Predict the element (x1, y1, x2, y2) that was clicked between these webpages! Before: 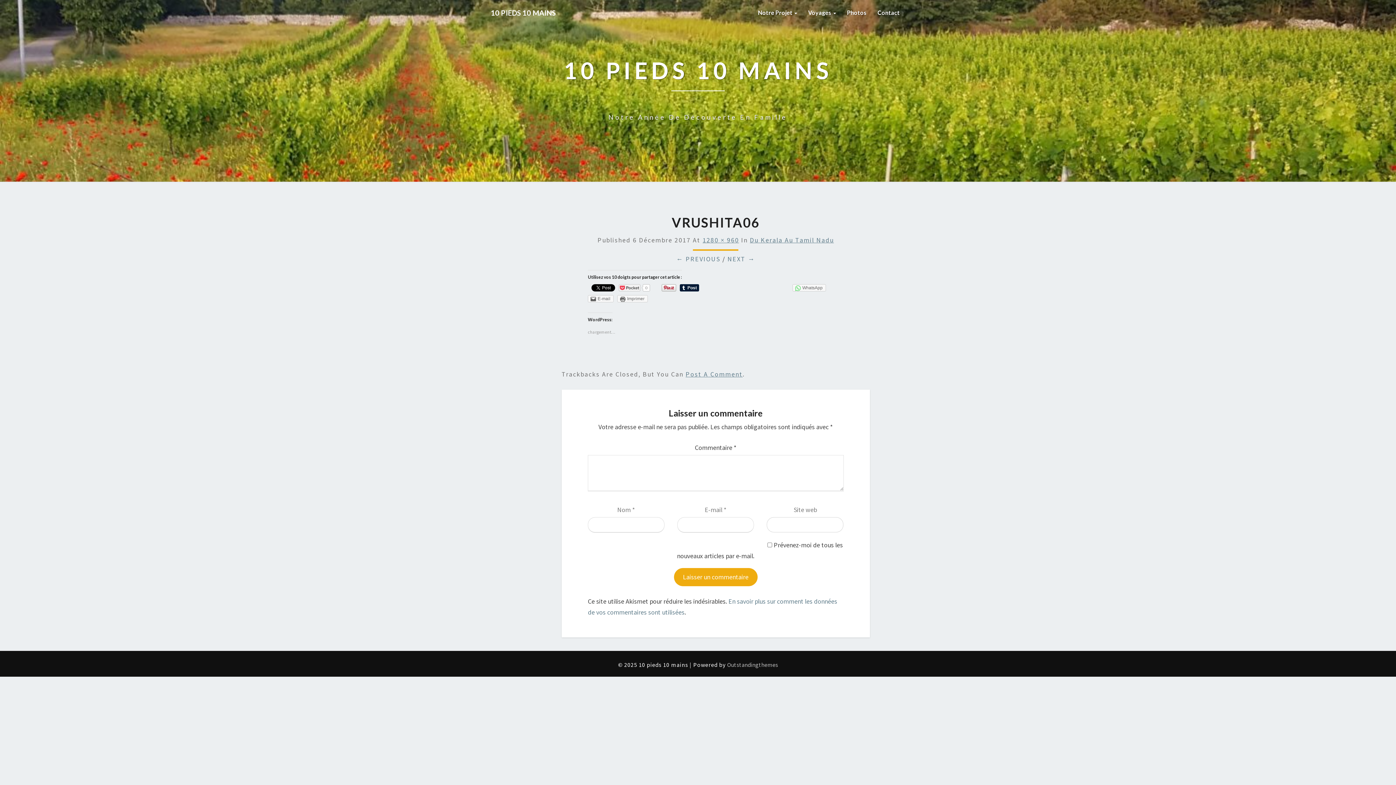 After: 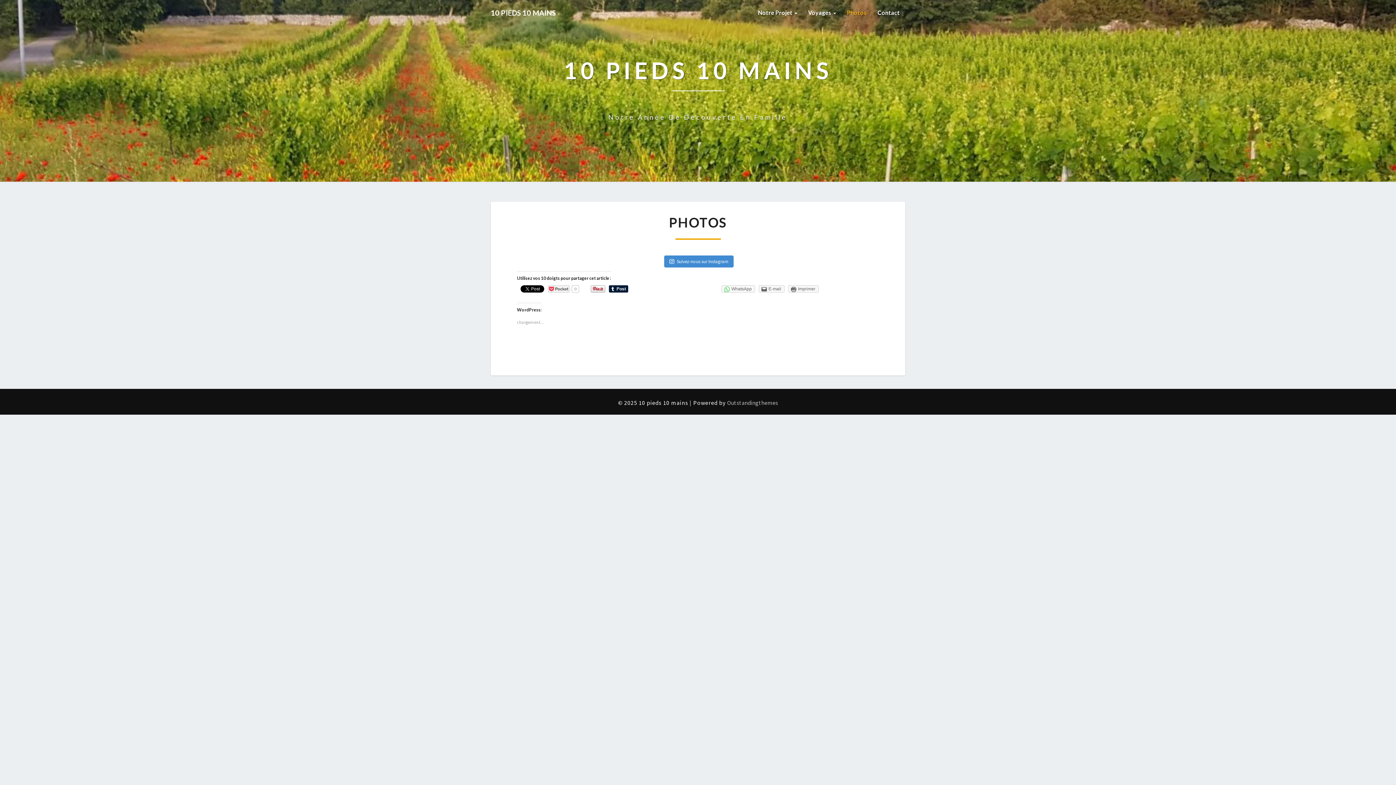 Action: label: Photos bbox: (841, 0, 872, 25)